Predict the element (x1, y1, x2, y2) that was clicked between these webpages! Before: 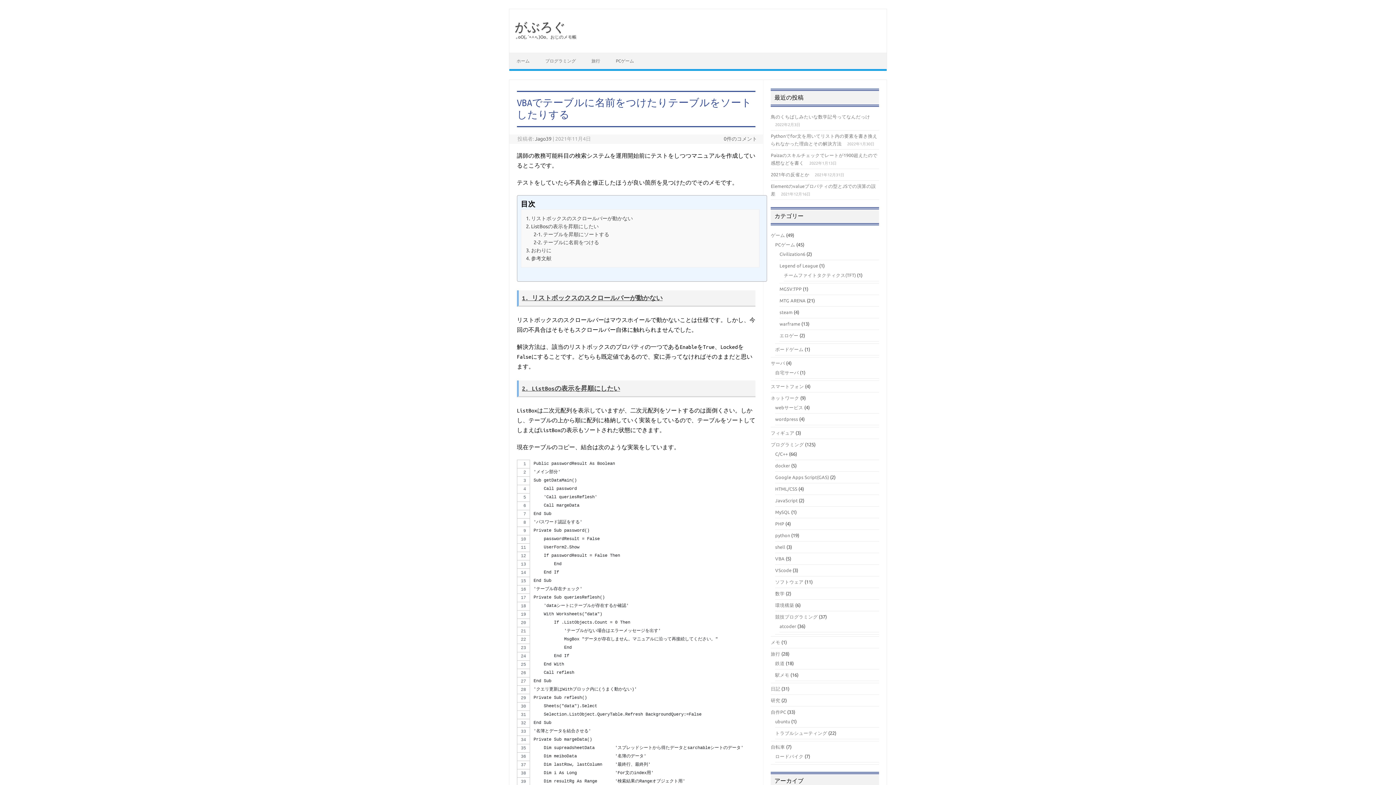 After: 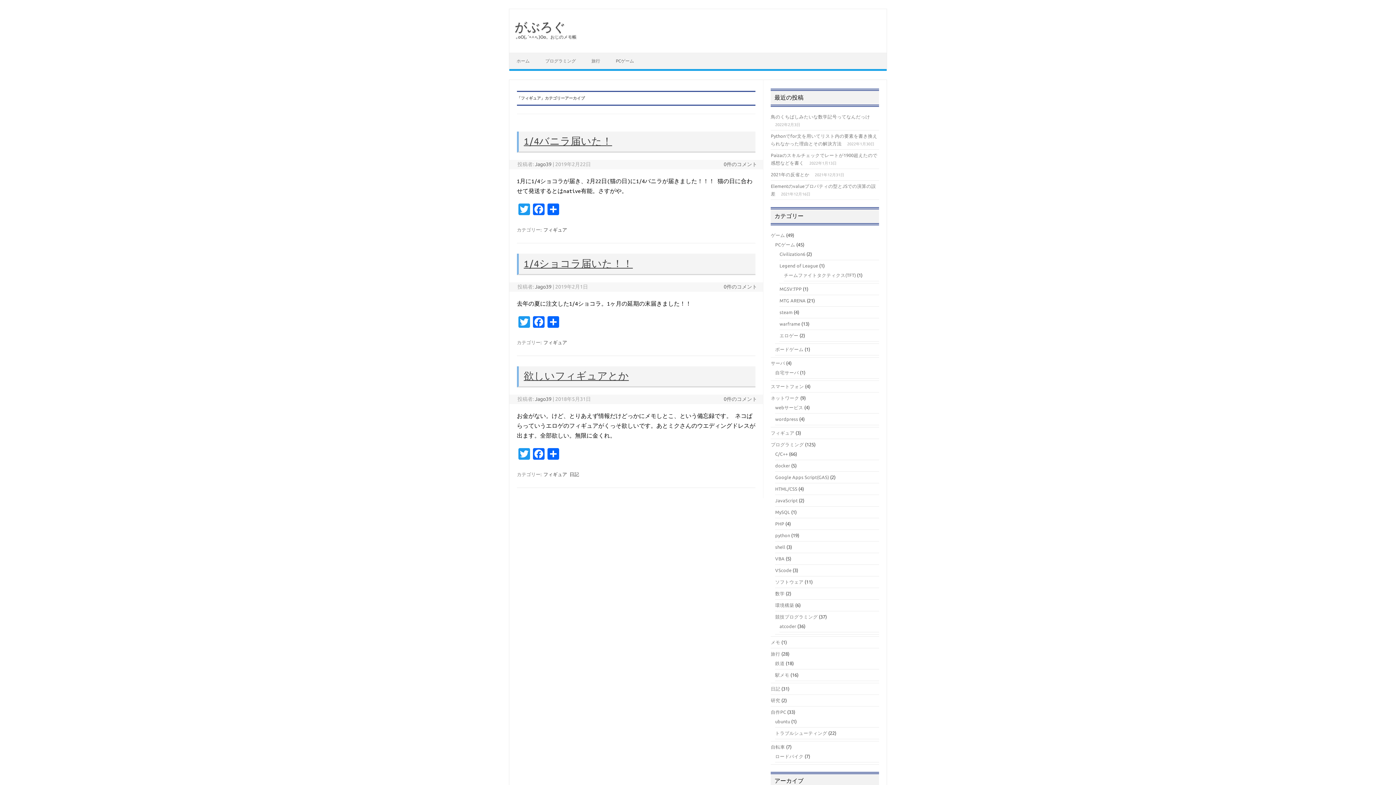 Action: bbox: (771, 430, 794, 435) label: フィギュア